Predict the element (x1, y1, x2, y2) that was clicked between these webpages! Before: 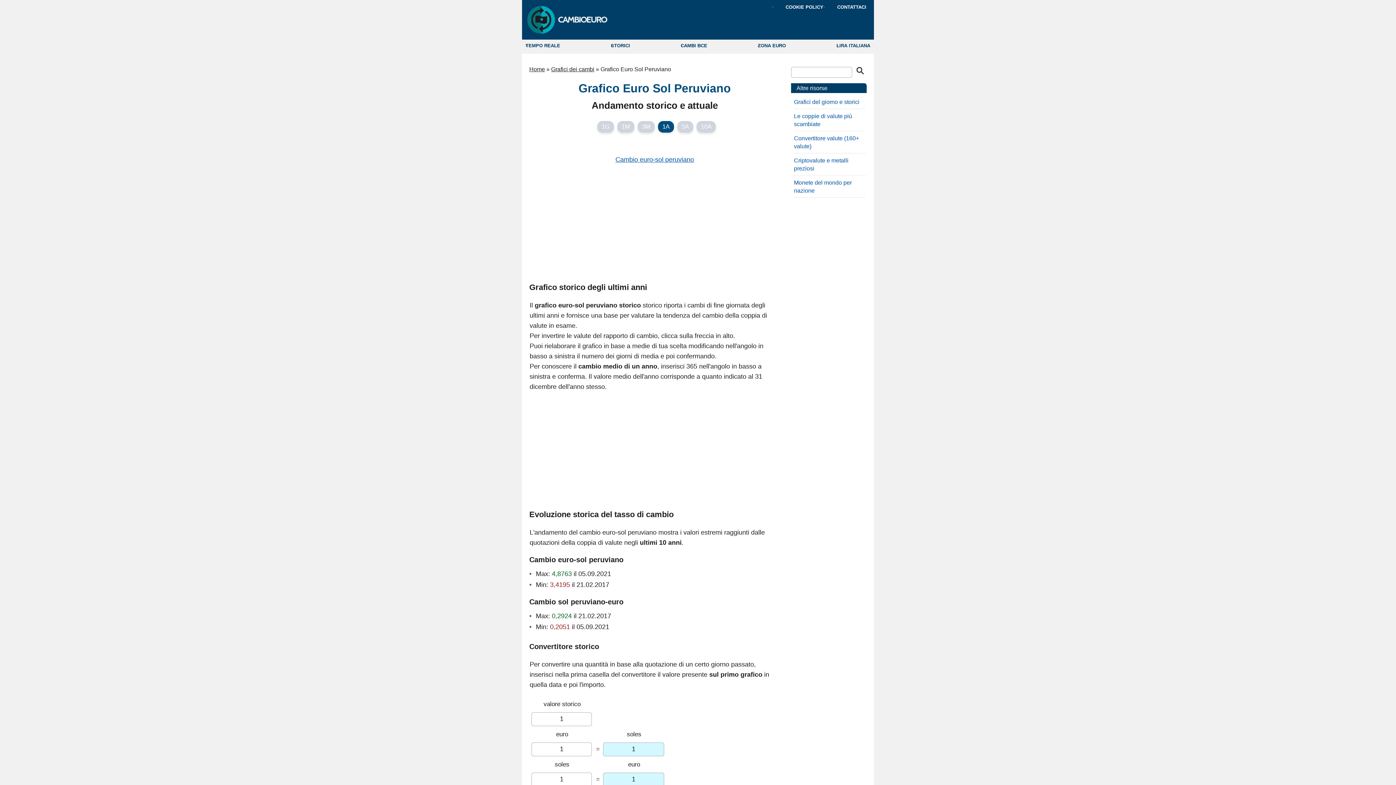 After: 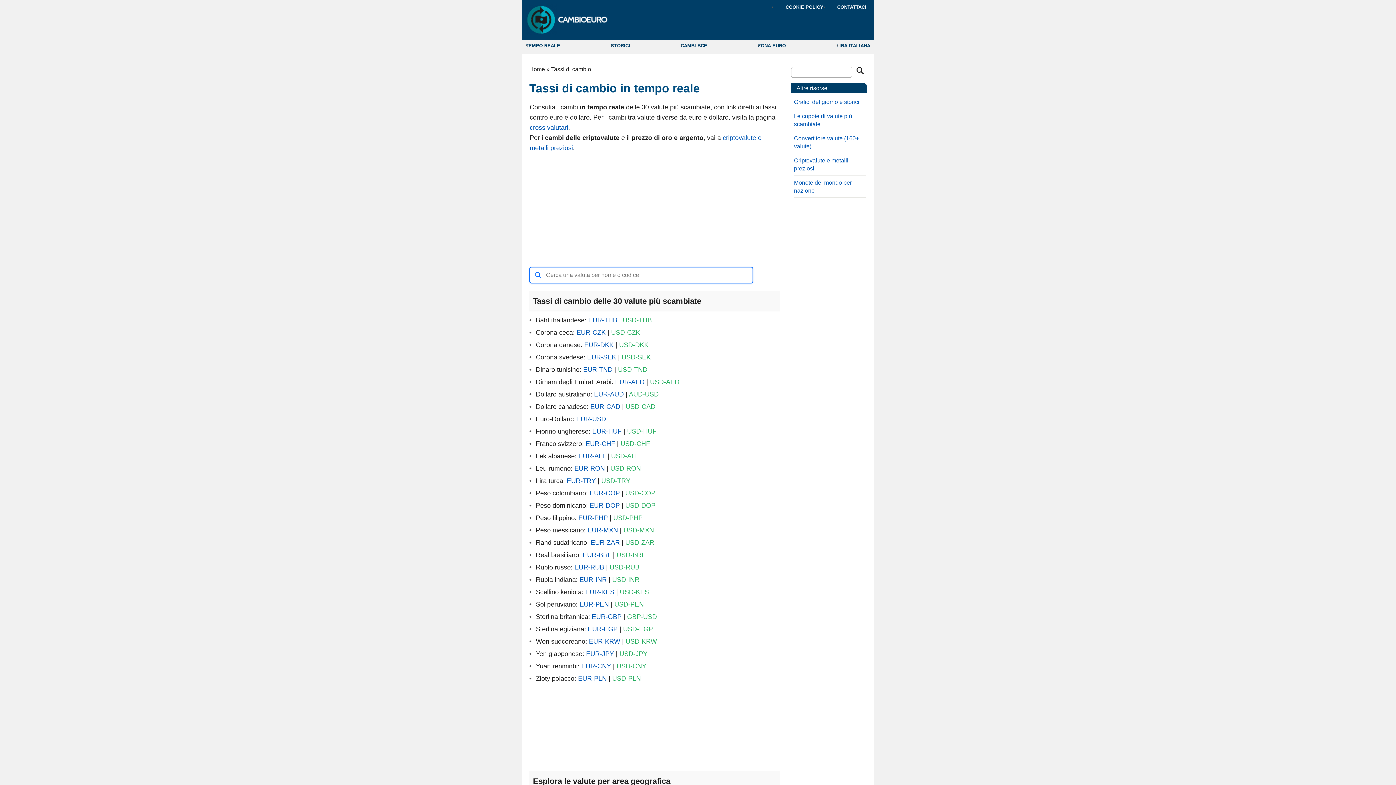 Action: label: TEMPO REALE bbox: (525, 42, 560, 48)